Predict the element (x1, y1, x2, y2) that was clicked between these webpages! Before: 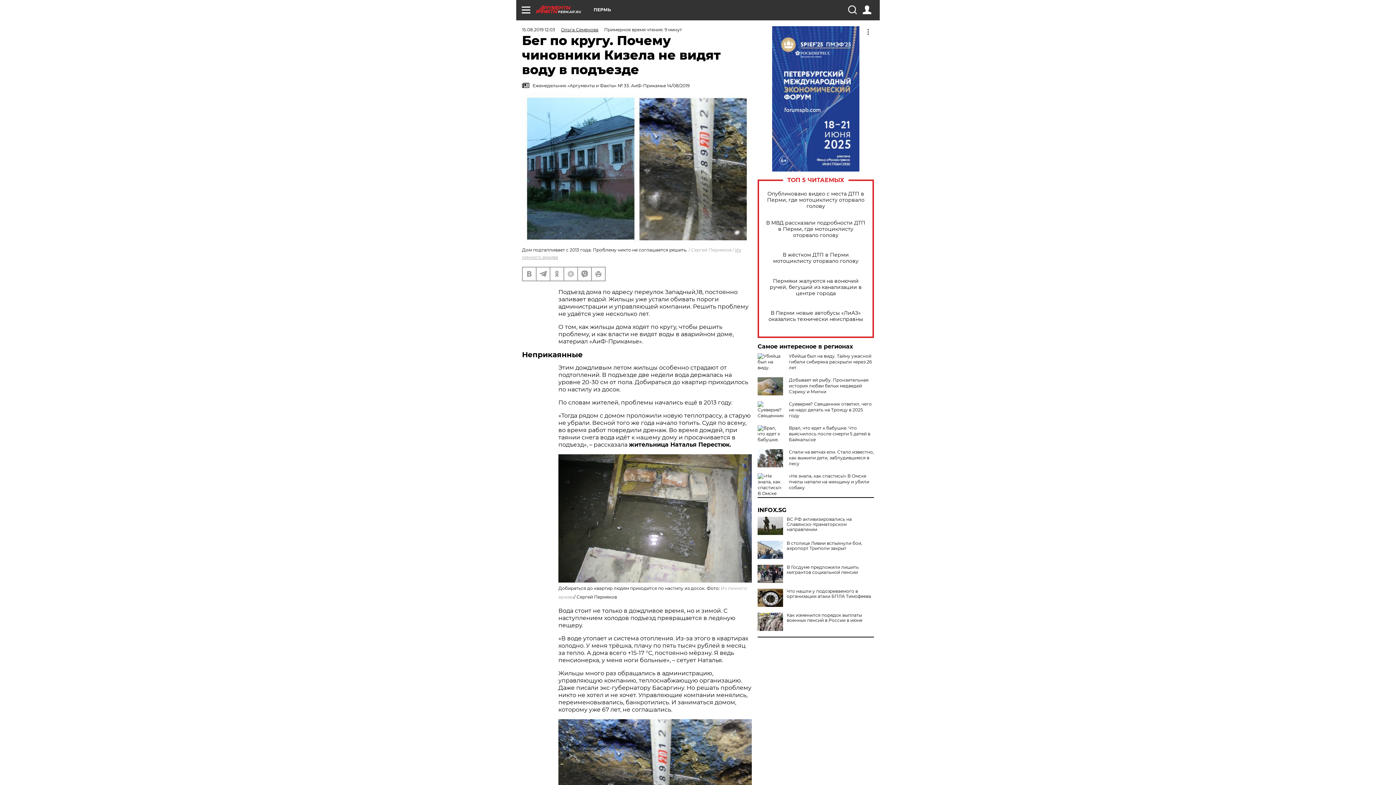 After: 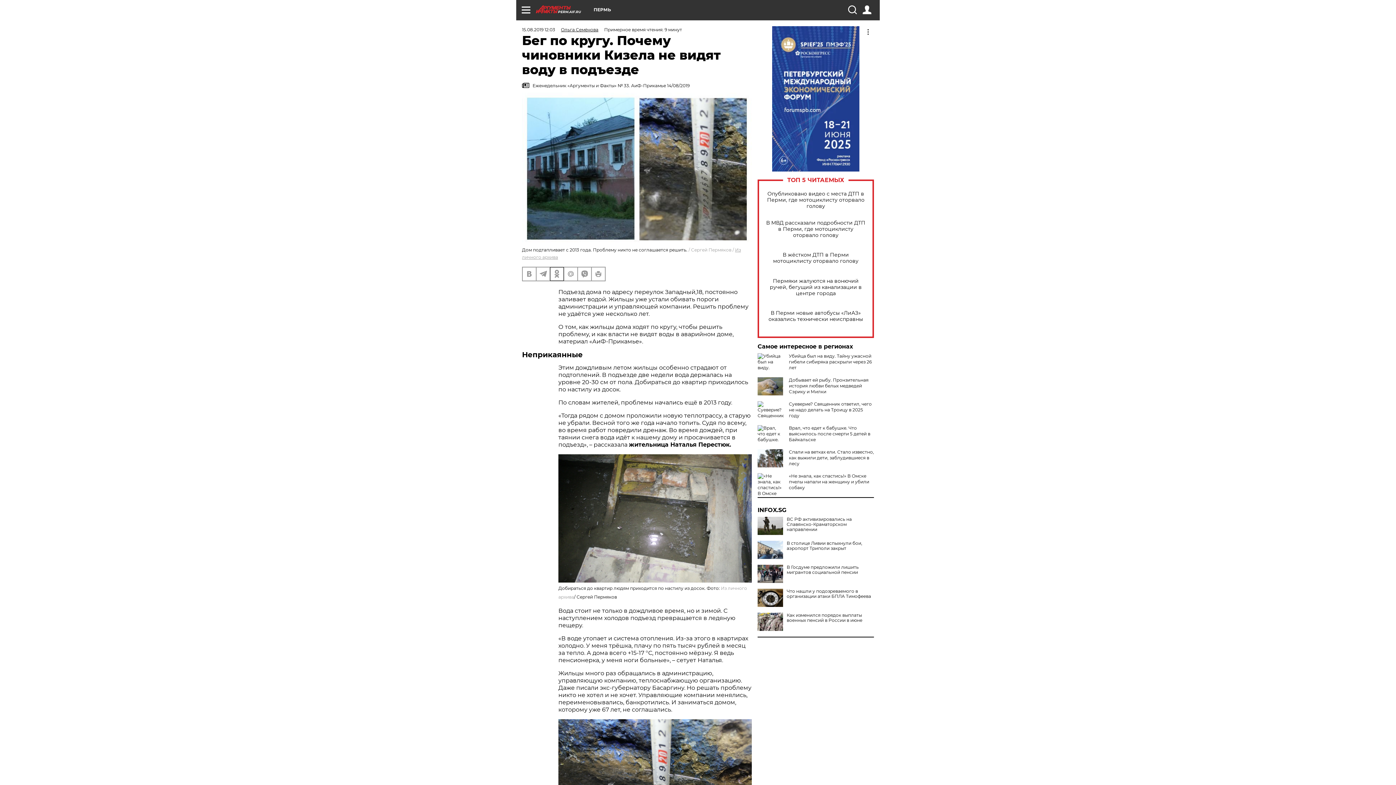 Action: bbox: (550, 267, 563, 280)